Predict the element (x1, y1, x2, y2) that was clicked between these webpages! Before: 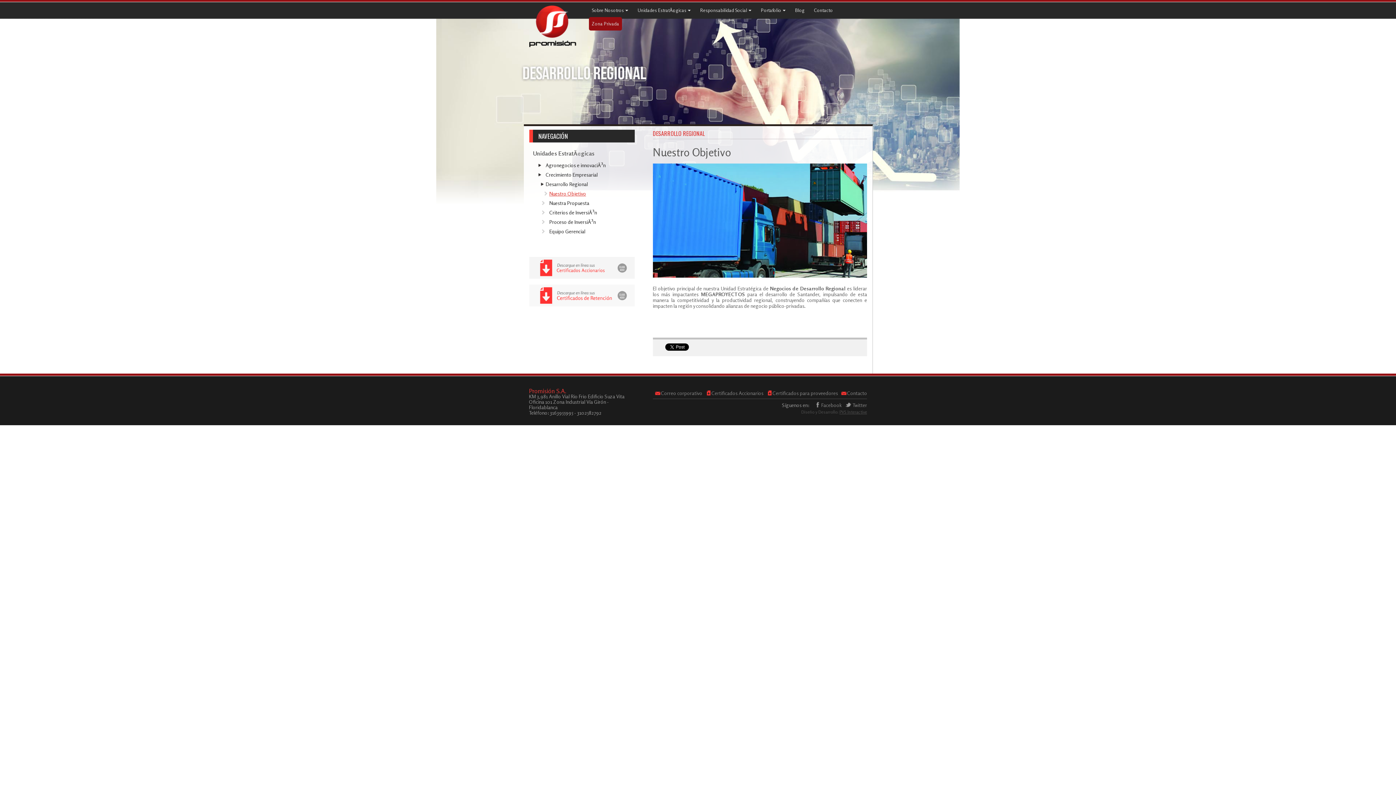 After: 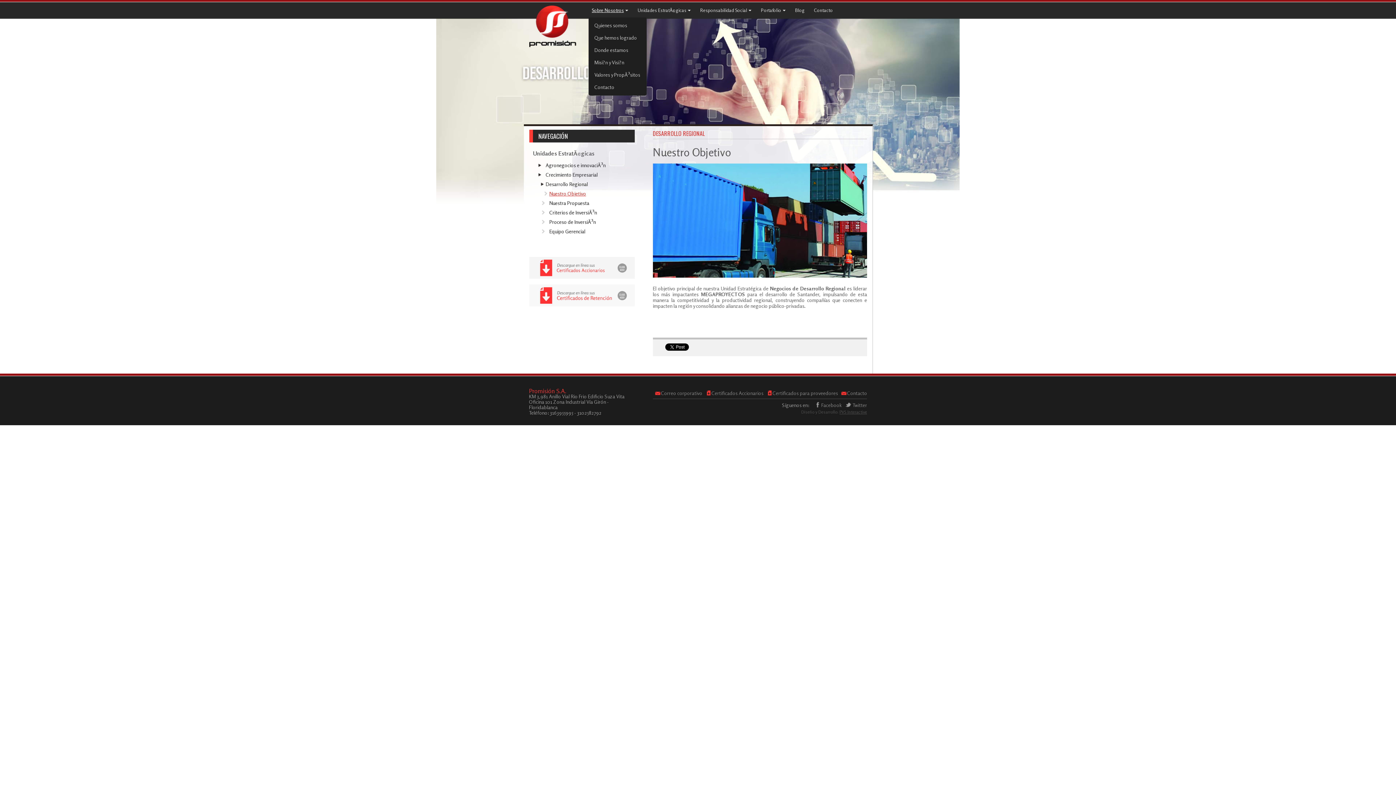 Action: label: Sobre Nosotros bbox: (589, 3, 631, 17)